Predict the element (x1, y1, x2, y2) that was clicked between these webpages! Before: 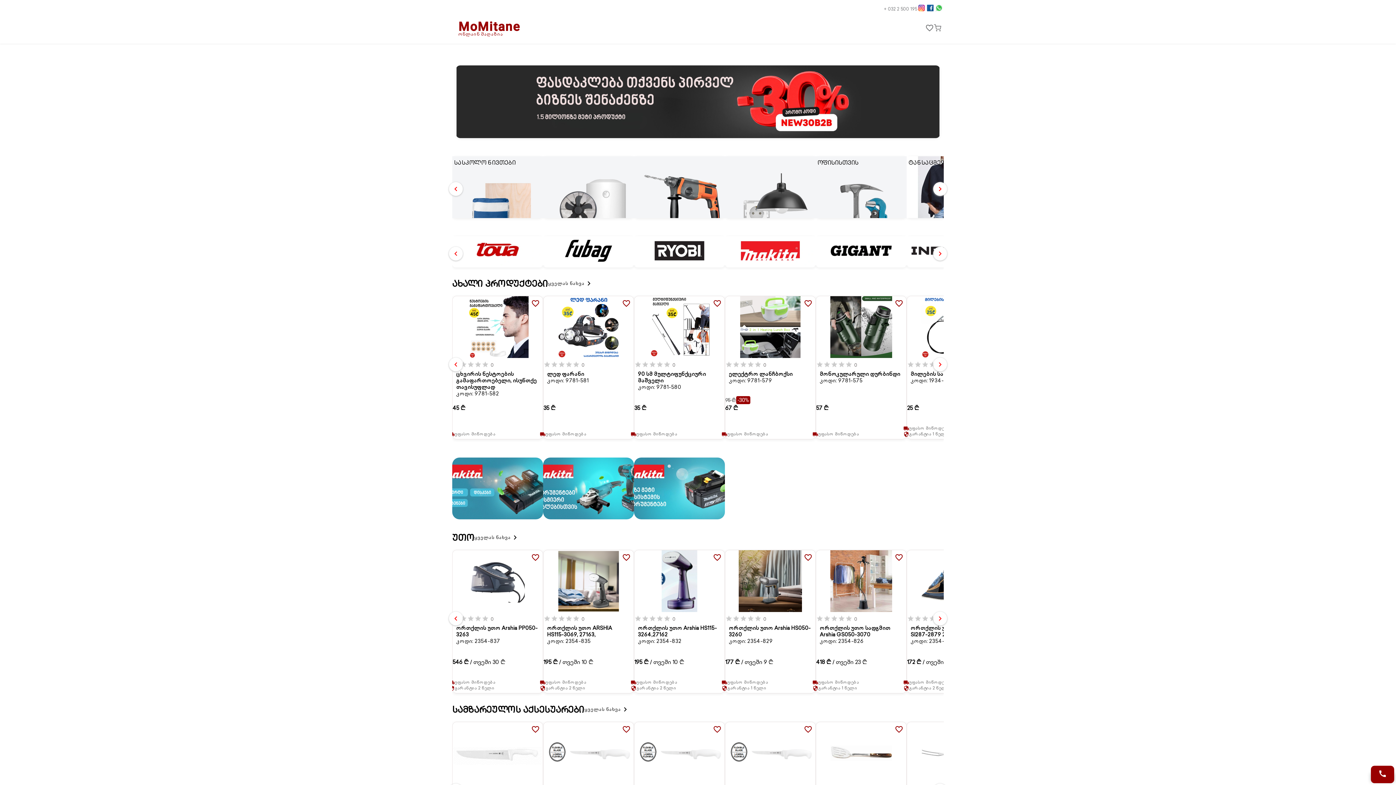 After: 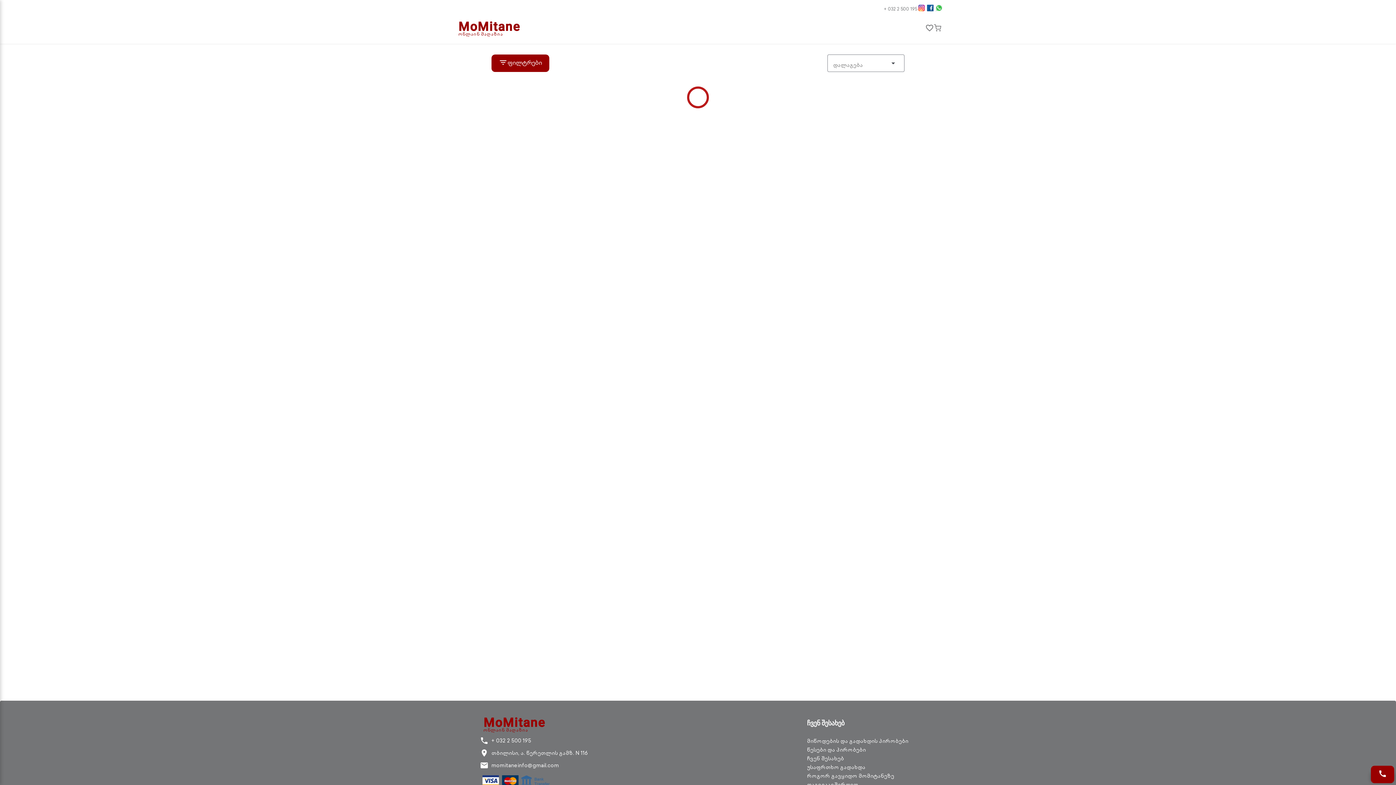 Action: bbox: (474, 533, 519, 542) label: ყველას ნახვა
keyboard_arrow_right